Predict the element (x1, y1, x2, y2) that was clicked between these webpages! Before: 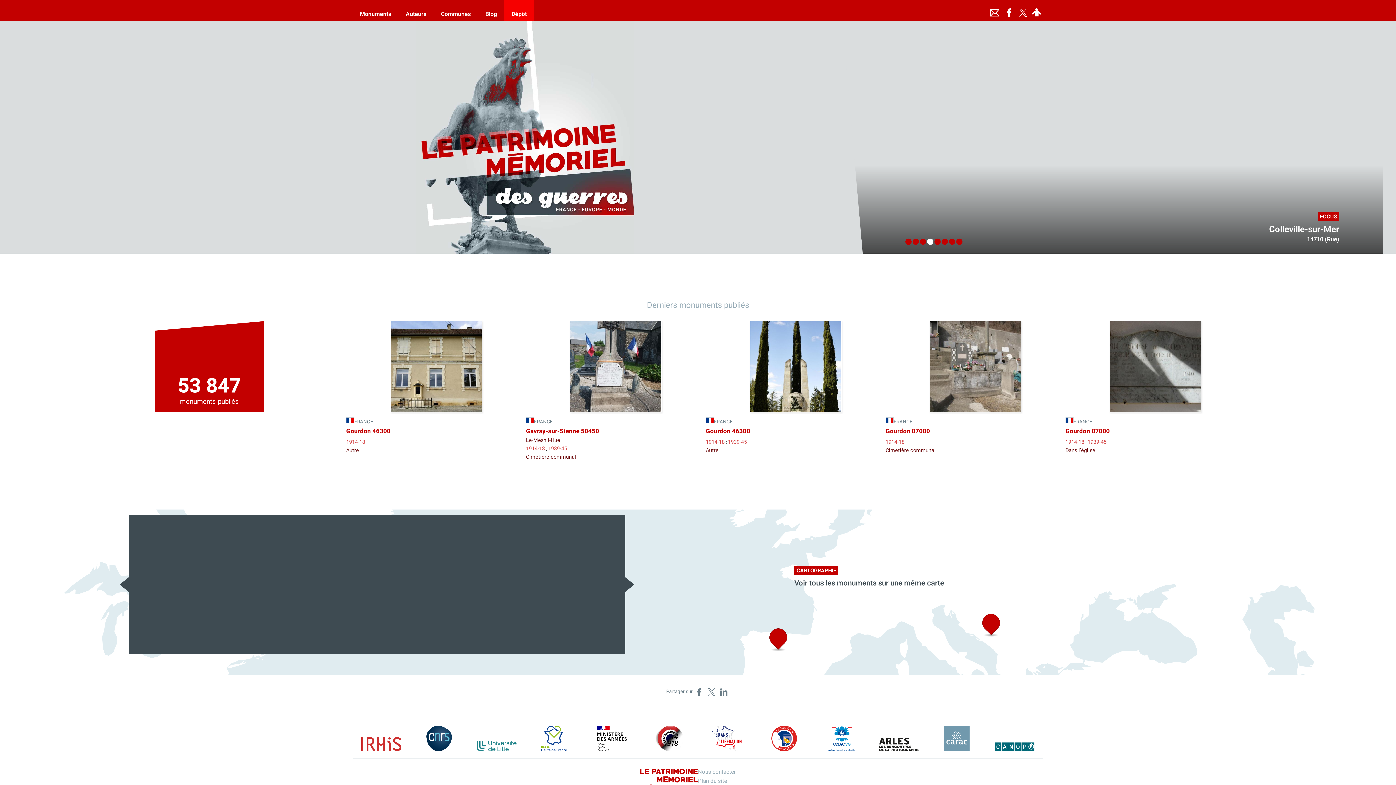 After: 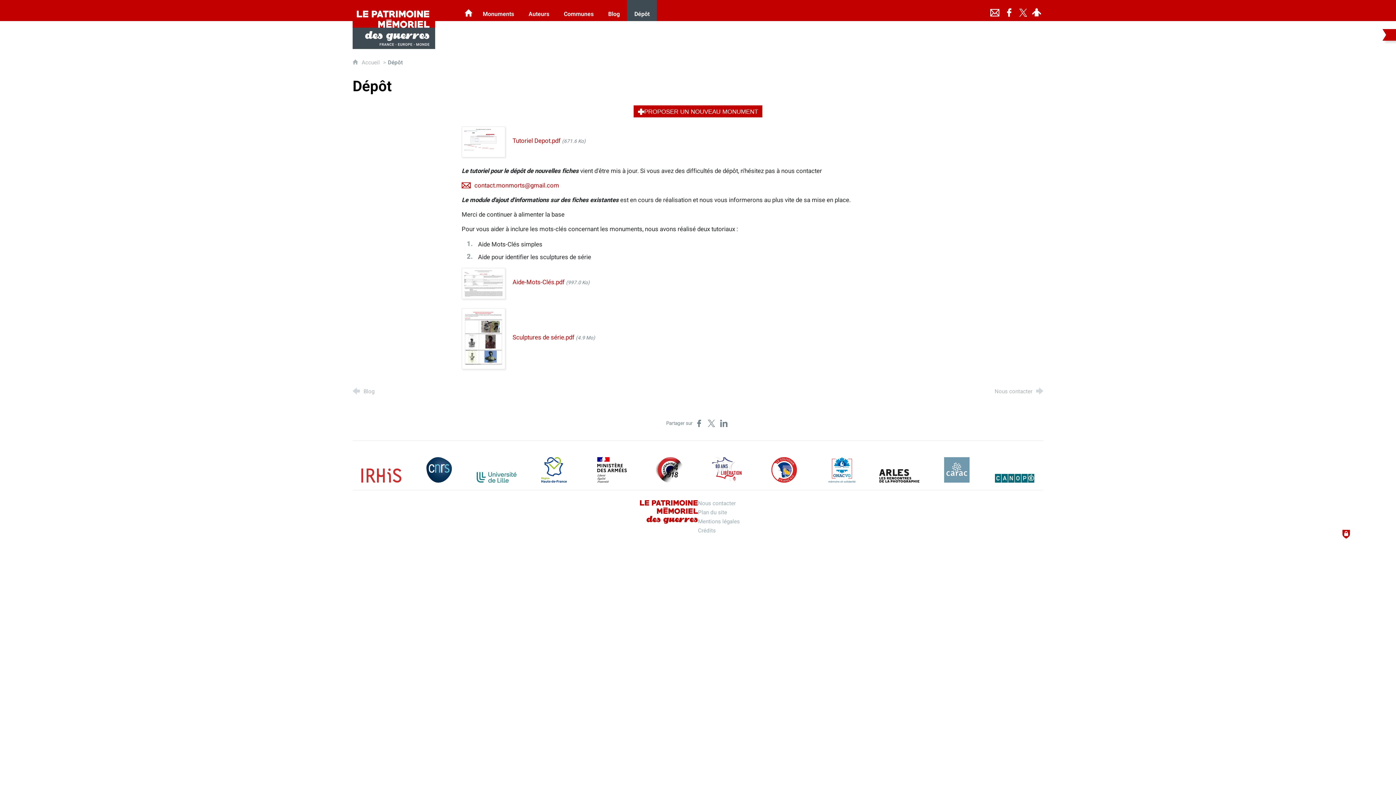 Action: bbox: (504, 0, 534, 21) label: Dépôt